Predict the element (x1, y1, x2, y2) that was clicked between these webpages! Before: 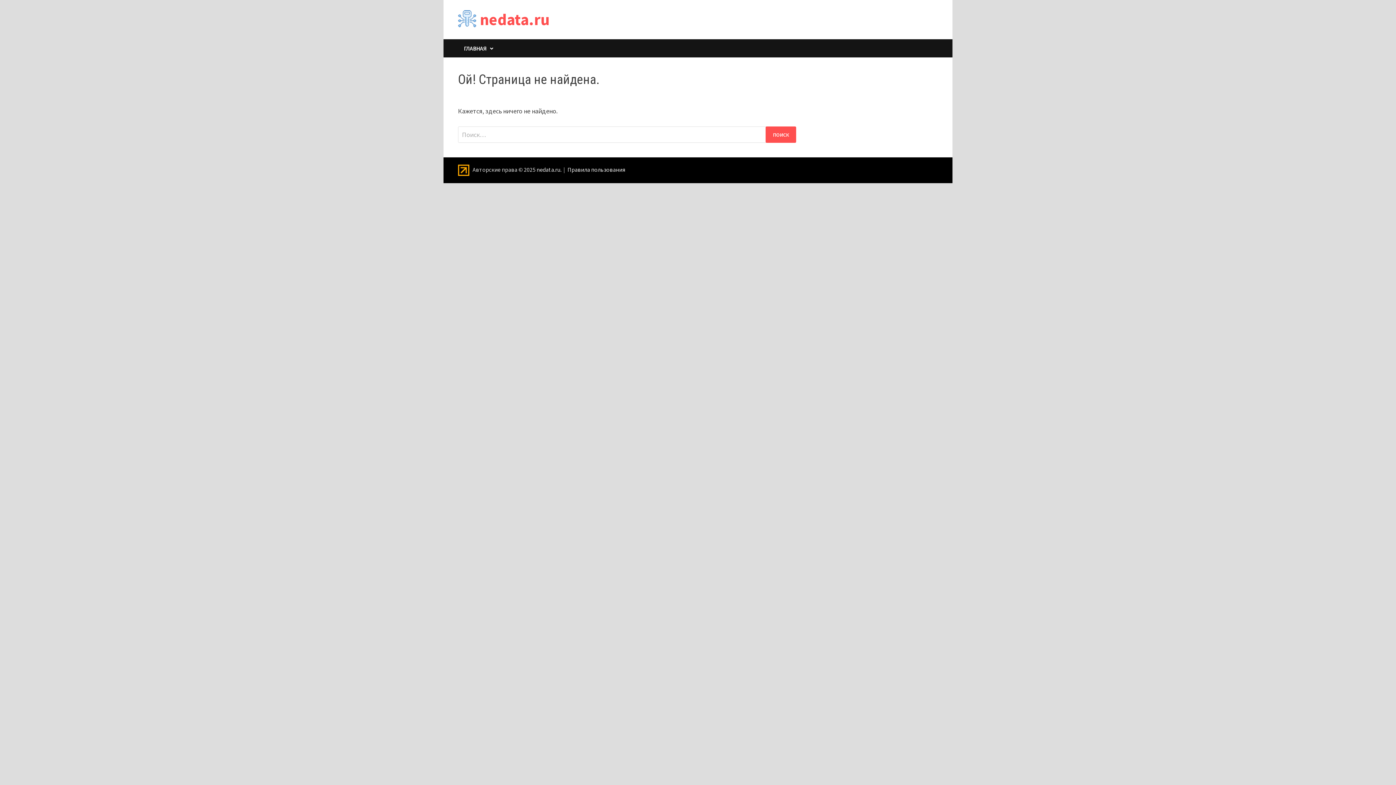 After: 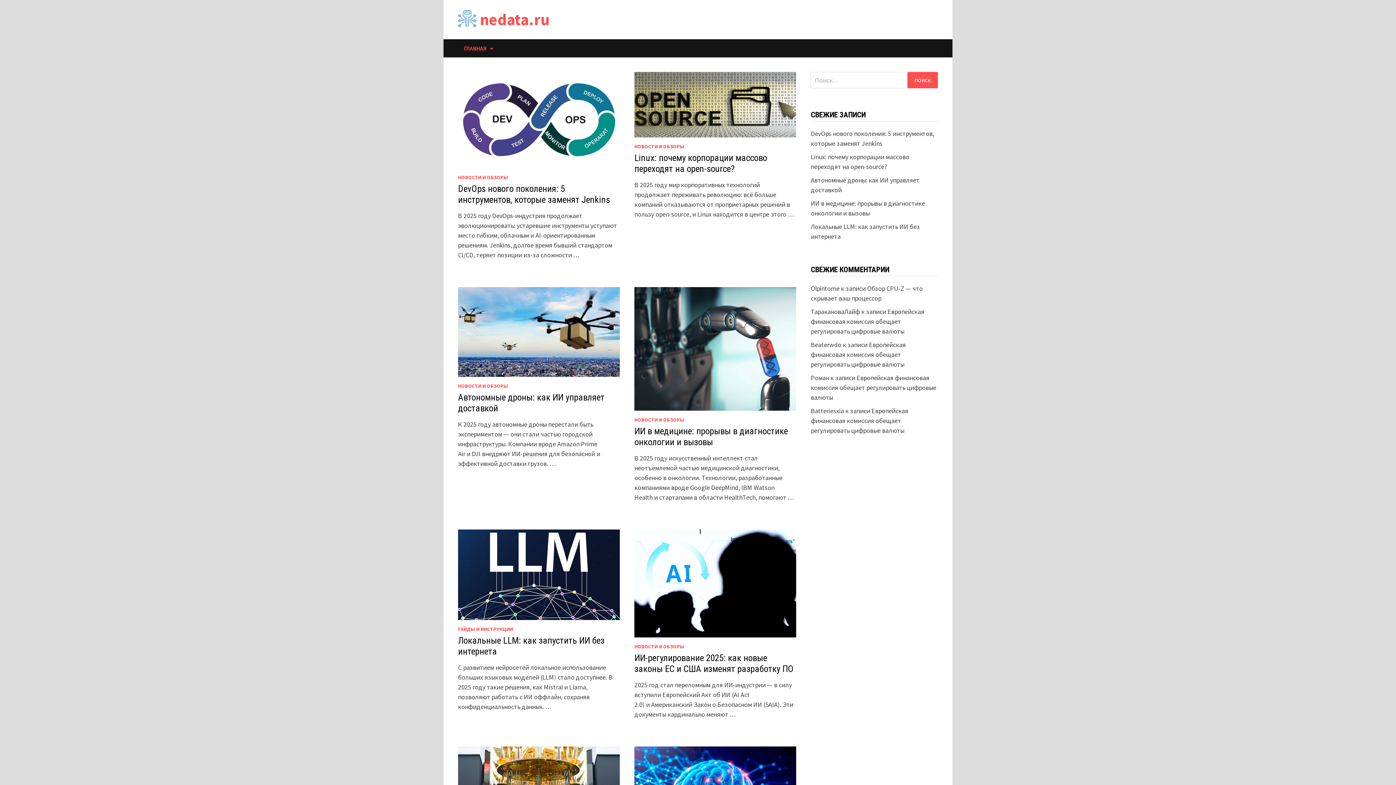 Action: bbox: (458, 10, 476, 27)